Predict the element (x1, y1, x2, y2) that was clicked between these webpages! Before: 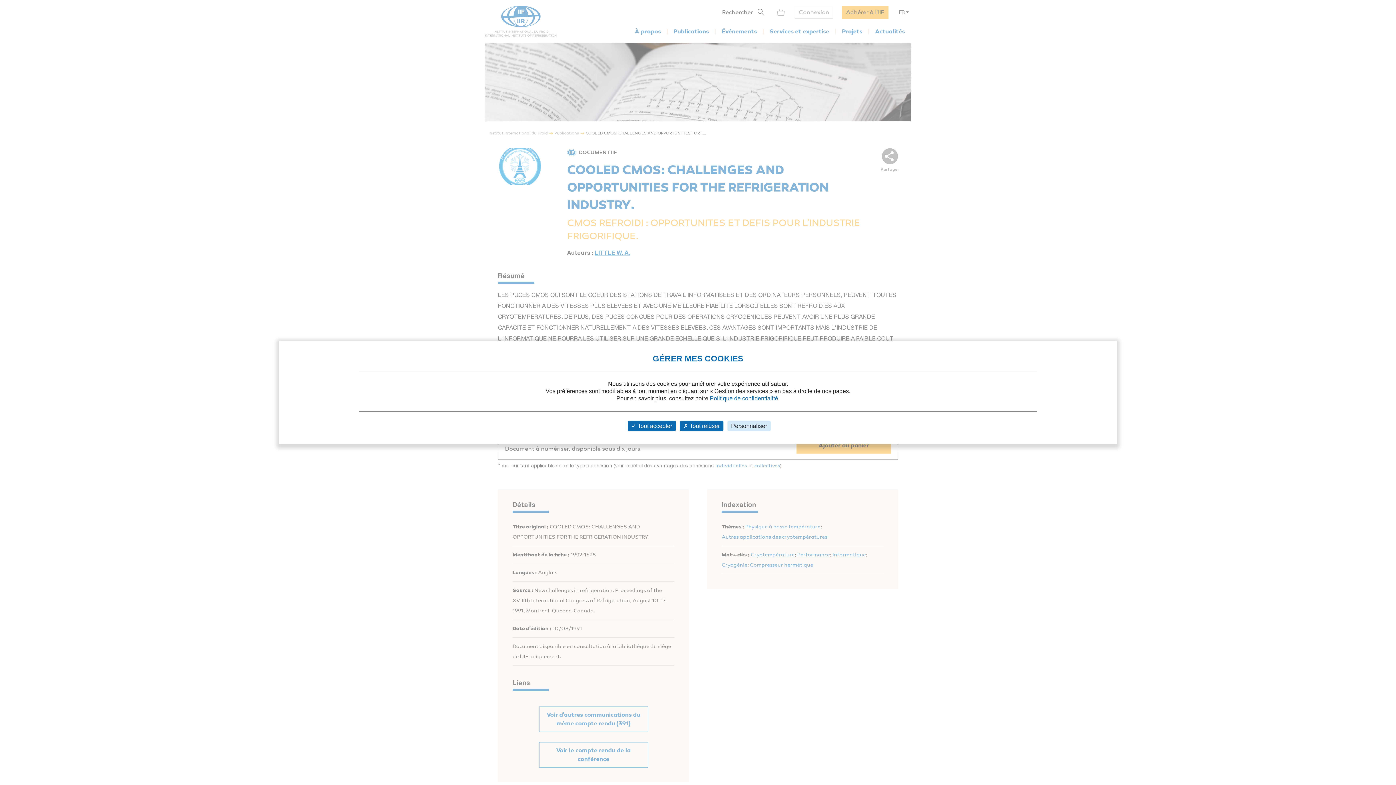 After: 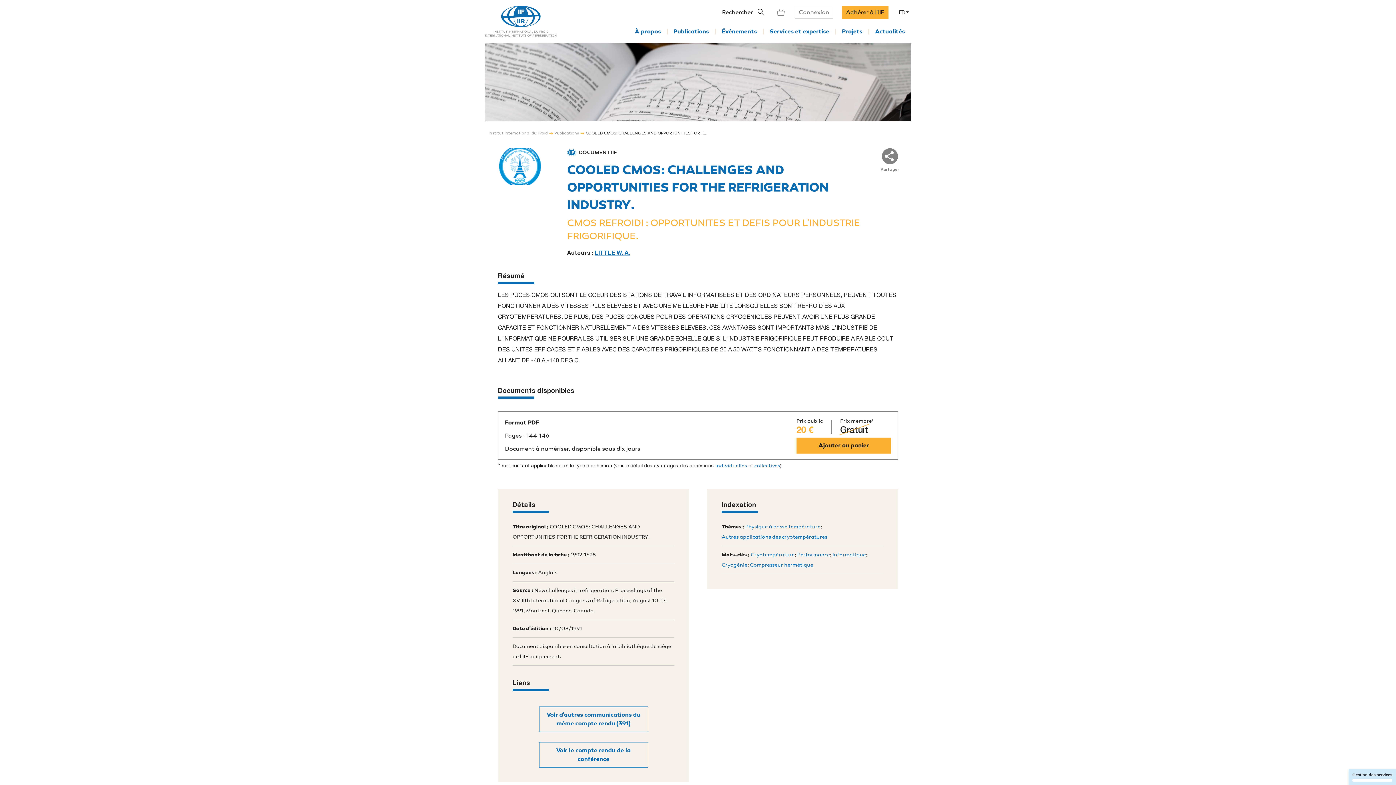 Action: bbox: (680, 420, 723, 431) label:  Tout refuser